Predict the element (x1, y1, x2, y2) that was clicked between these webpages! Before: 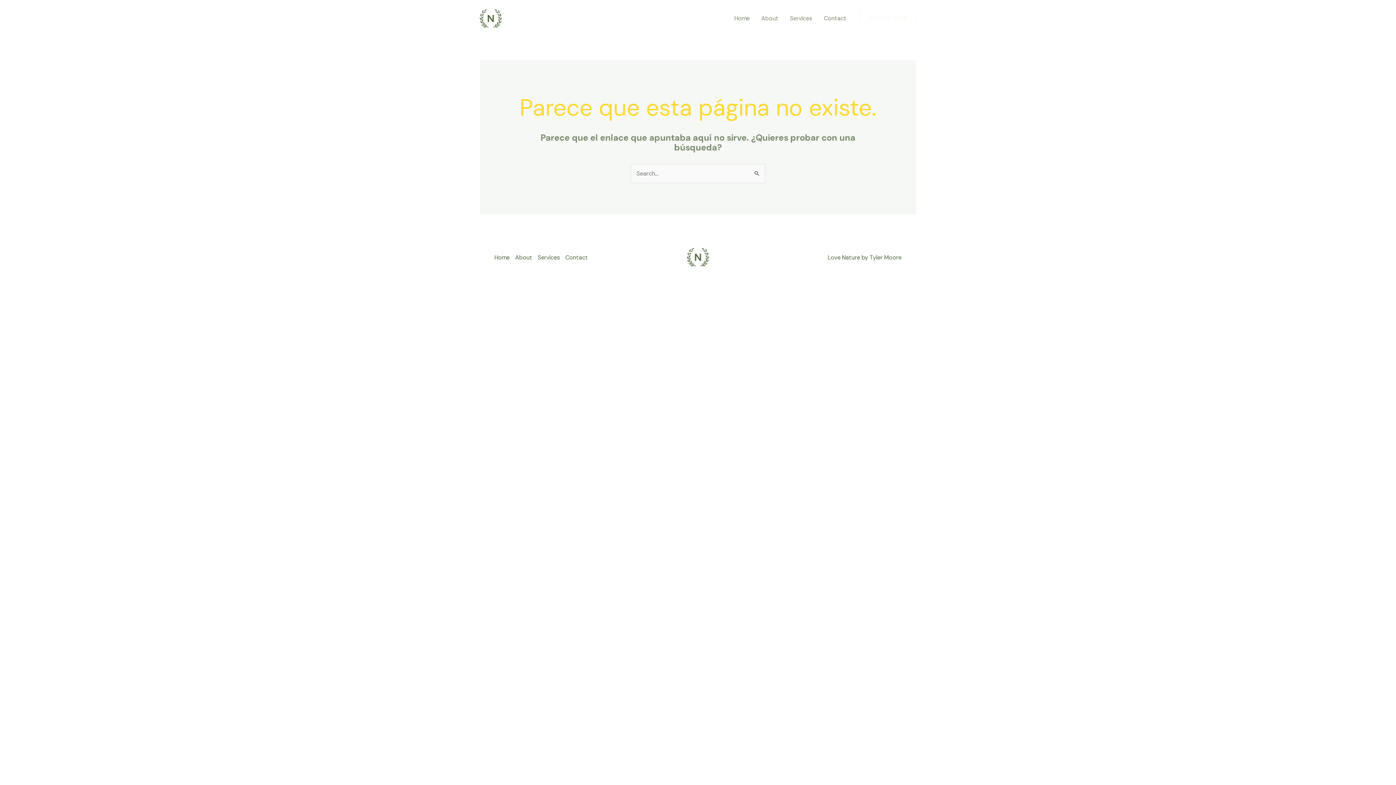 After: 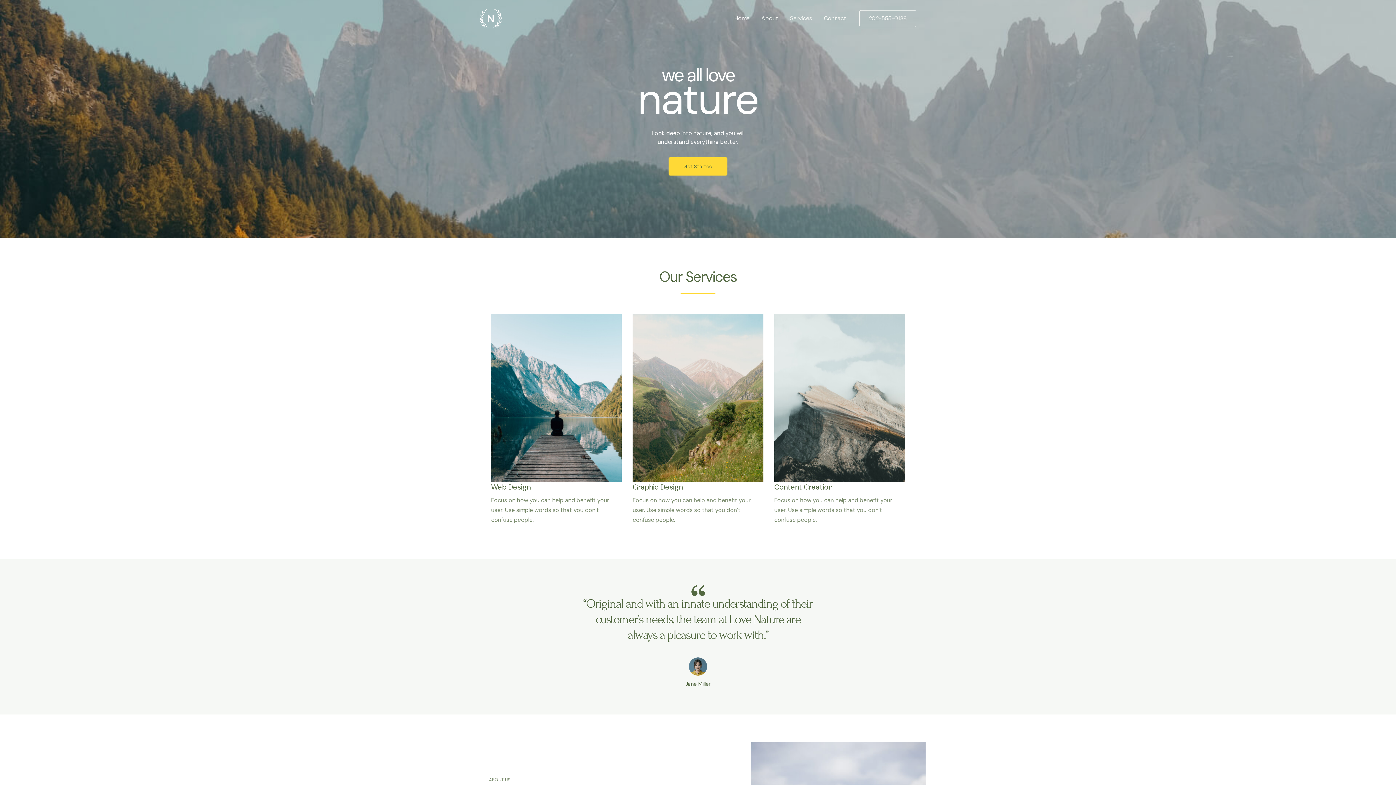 Action: bbox: (480, 14, 501, 21)